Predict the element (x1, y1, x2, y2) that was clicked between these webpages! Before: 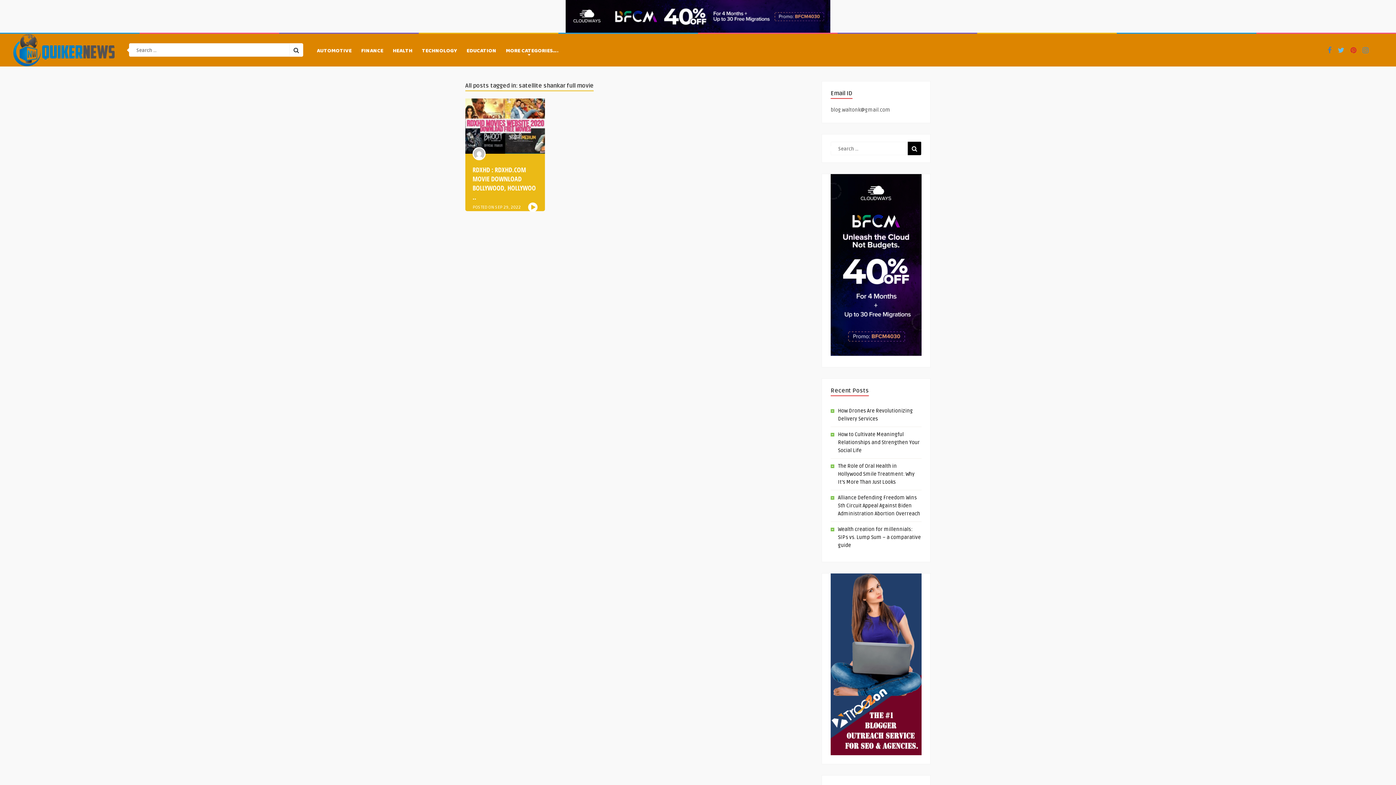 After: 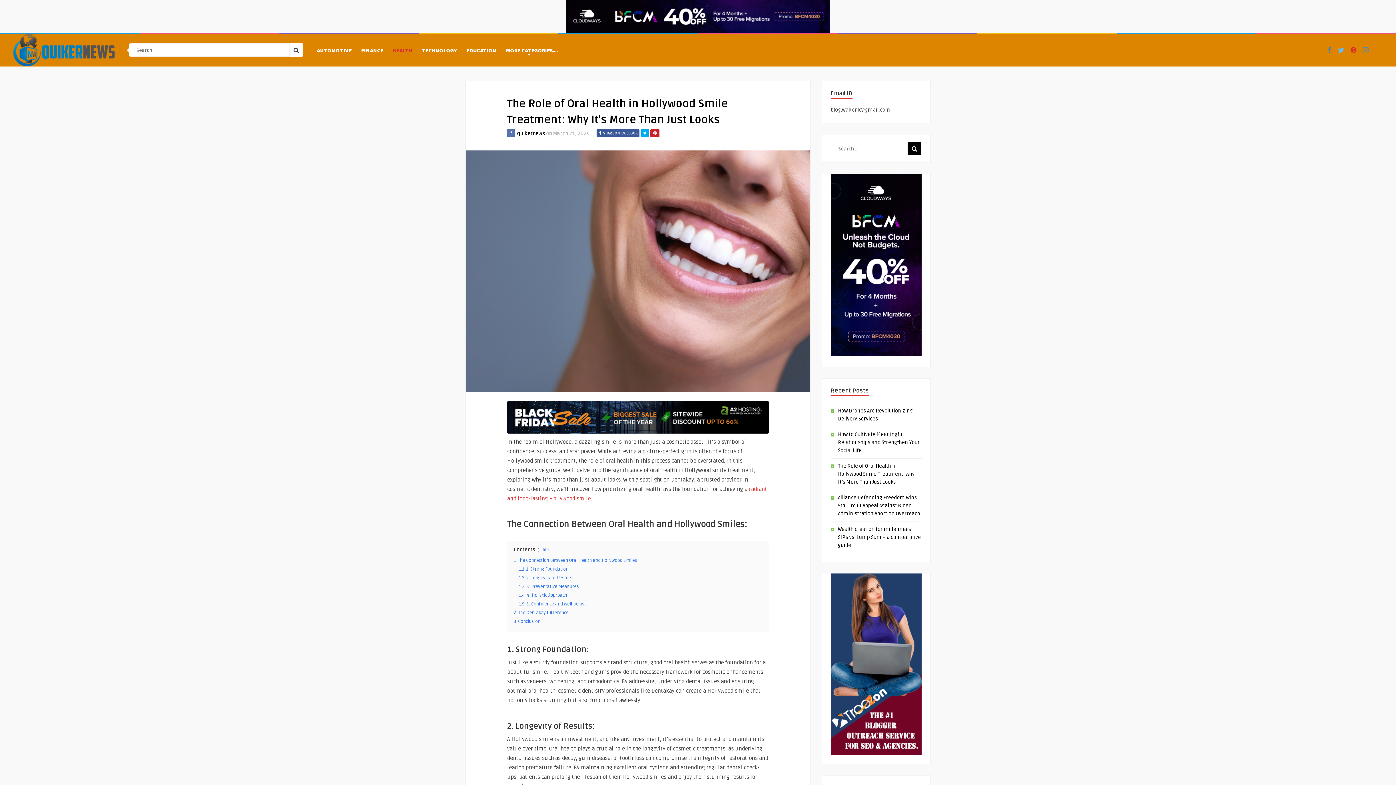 Action: label: The Role of Oral Health in Hollywood Smile Treatment: Why It’s More Than Just Looks bbox: (838, 463, 914, 485)